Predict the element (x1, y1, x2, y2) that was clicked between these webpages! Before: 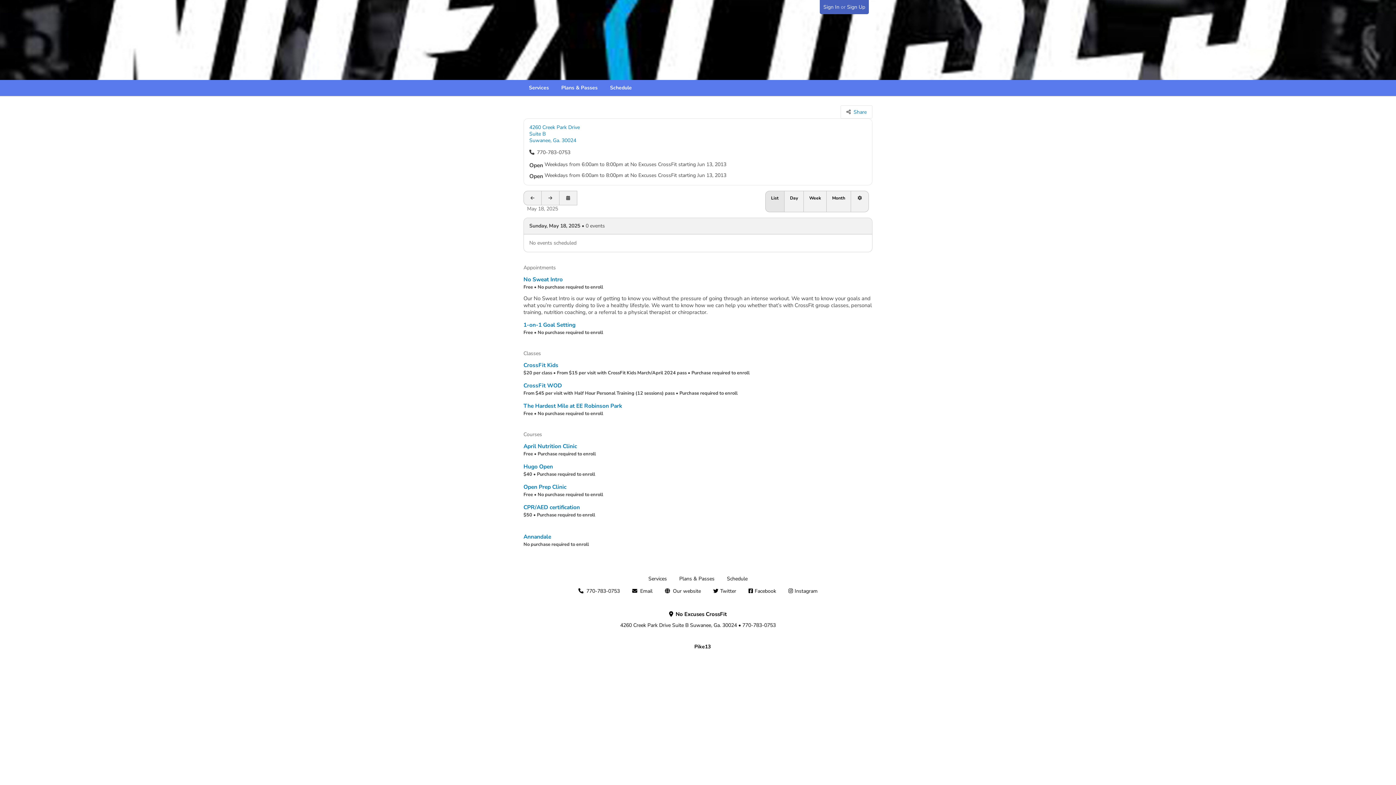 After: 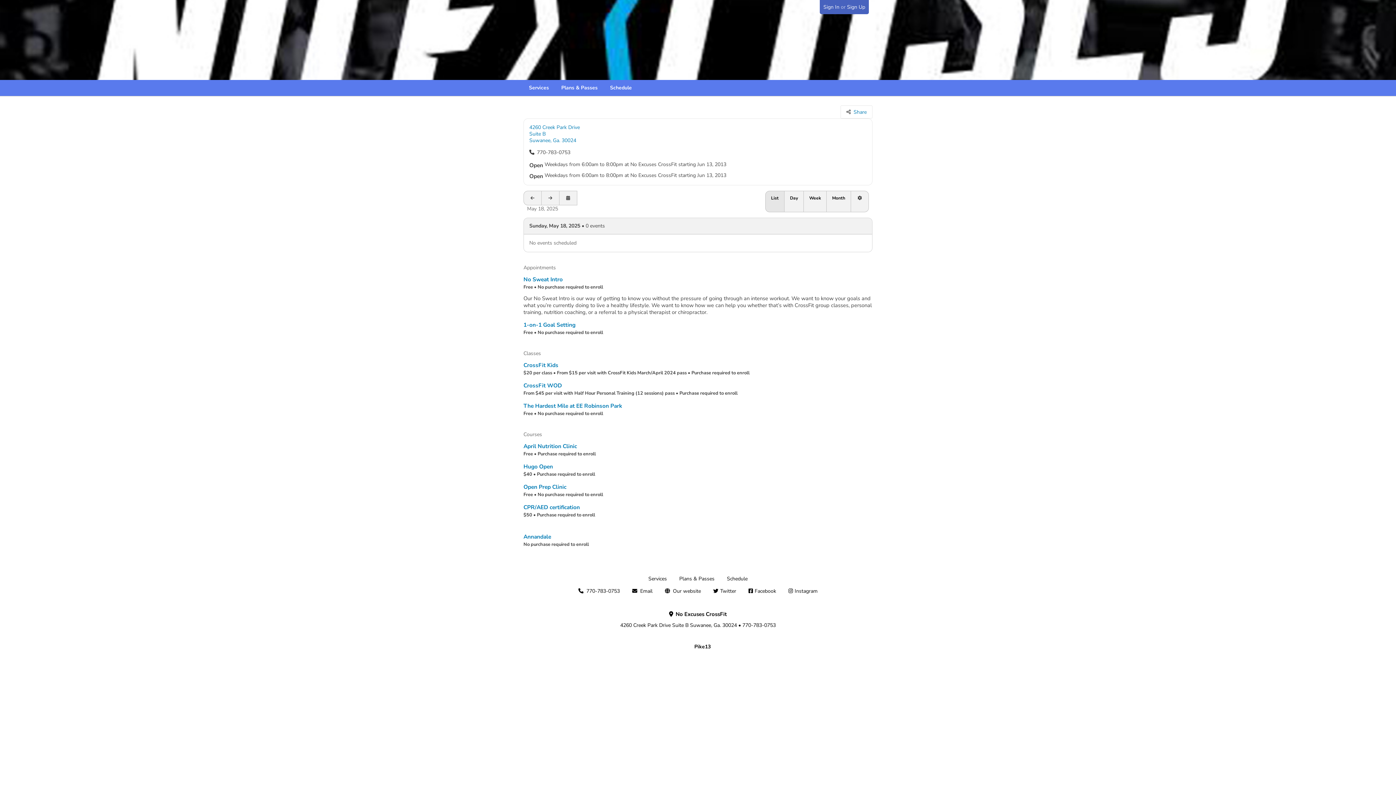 Action: bbox: (743, 588, 781, 594) label: Facebook